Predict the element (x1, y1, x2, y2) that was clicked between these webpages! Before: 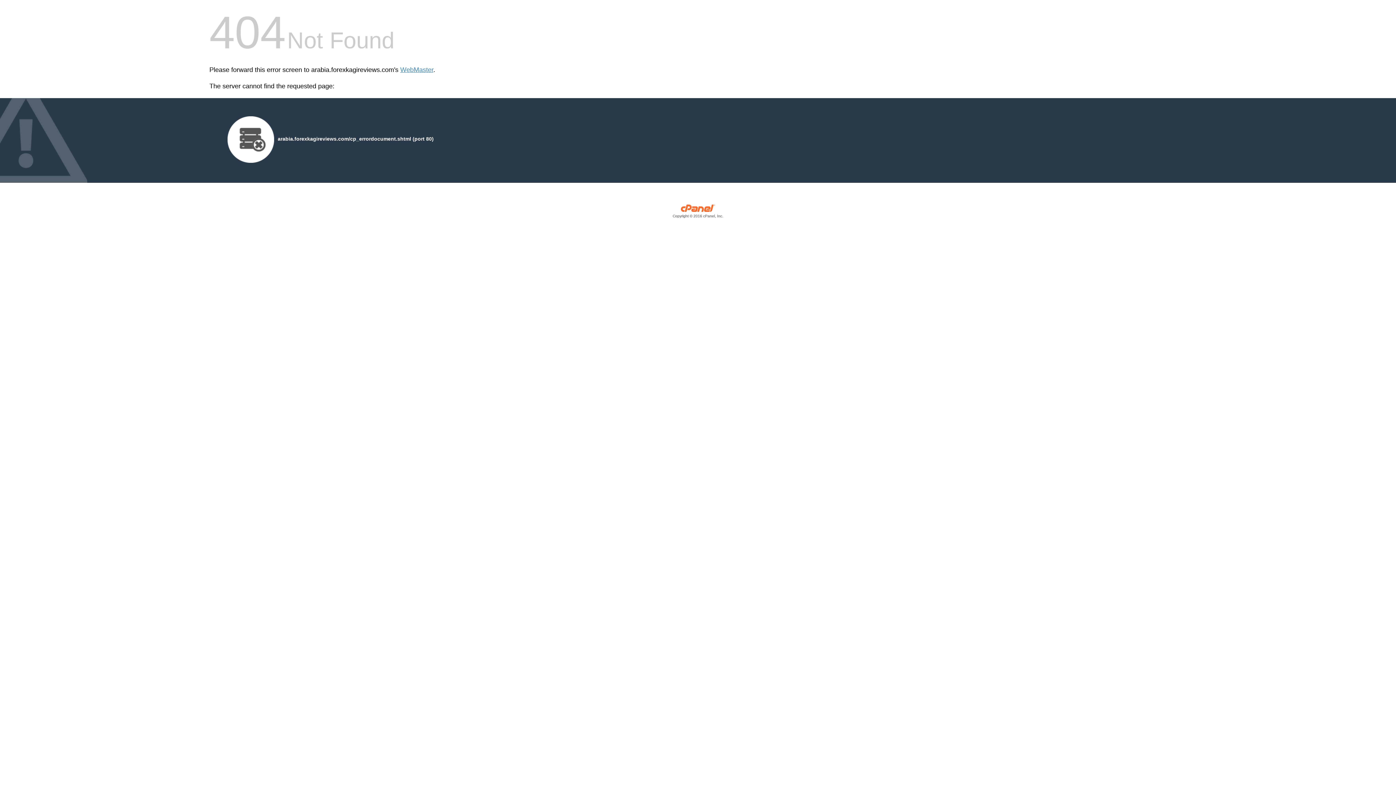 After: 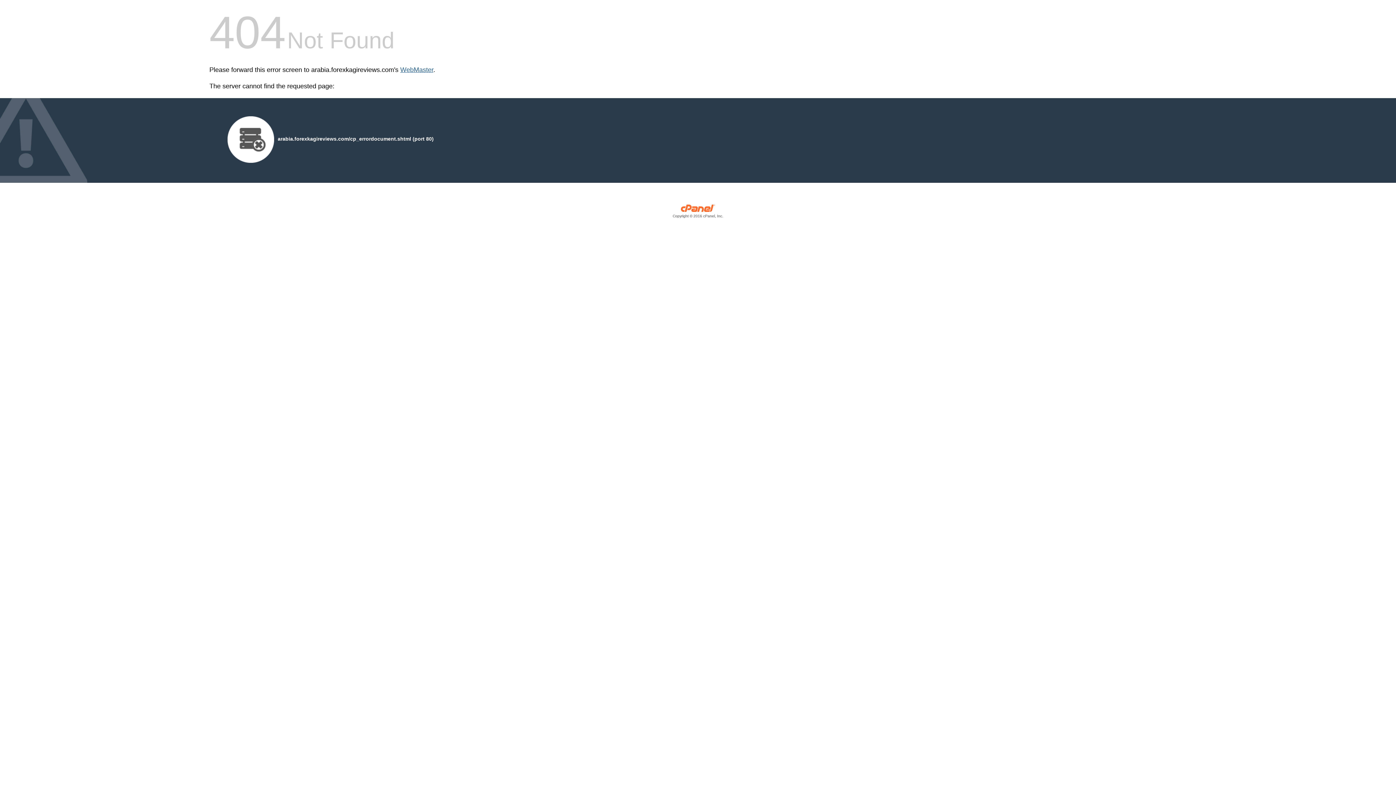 Action: bbox: (400, 66, 433, 73) label: WebMaster